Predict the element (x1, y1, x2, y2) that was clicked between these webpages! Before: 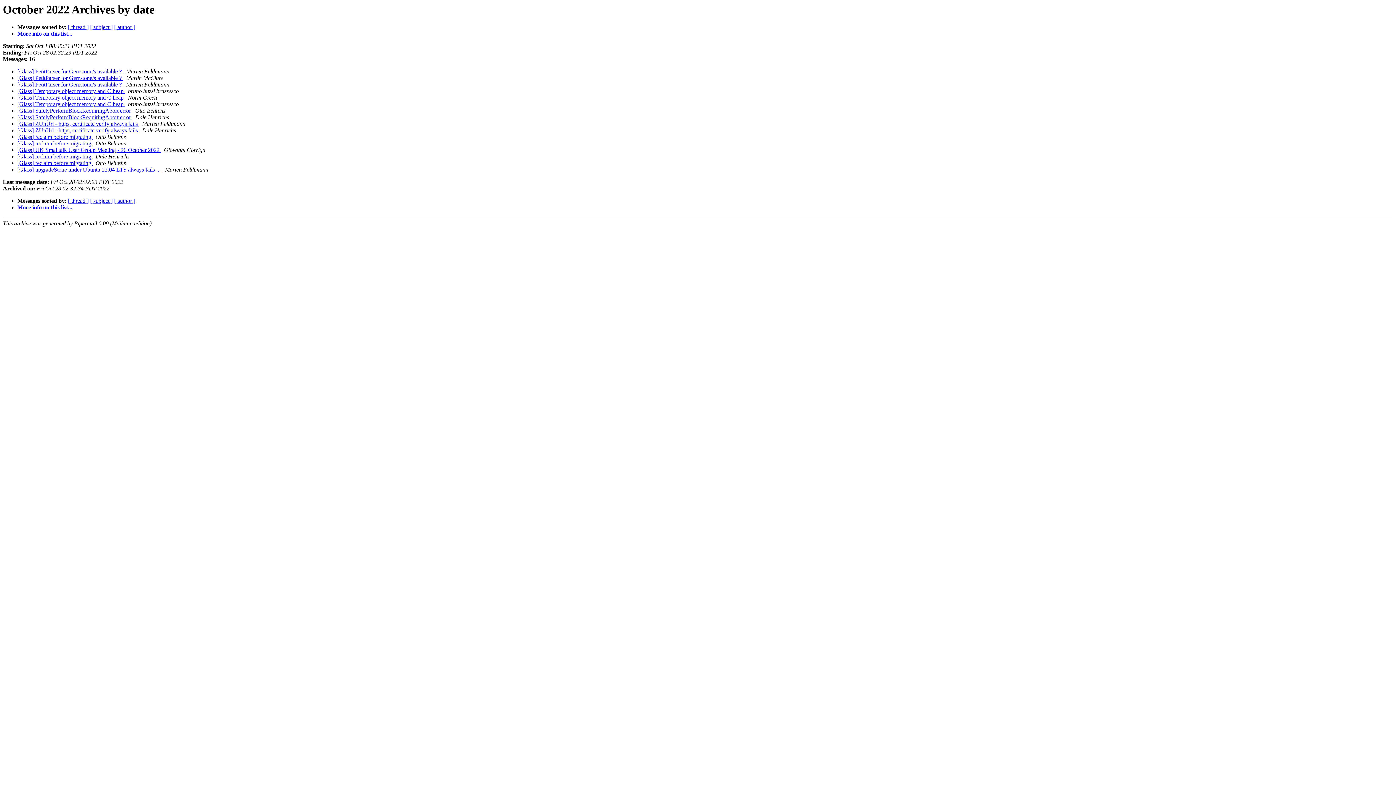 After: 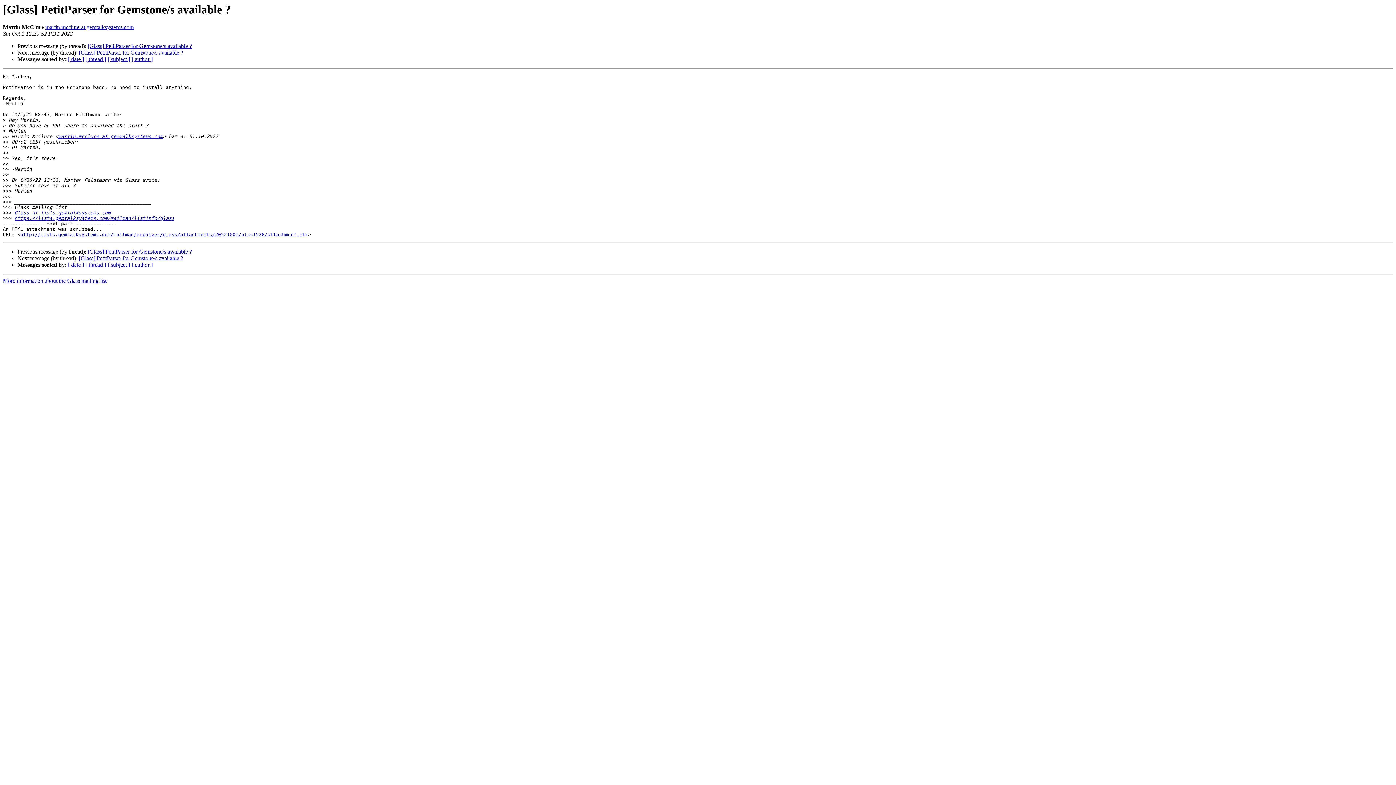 Action: bbox: (17, 75, 123, 81) label: [Glass] PetitParser for Gemstone/s available ? 